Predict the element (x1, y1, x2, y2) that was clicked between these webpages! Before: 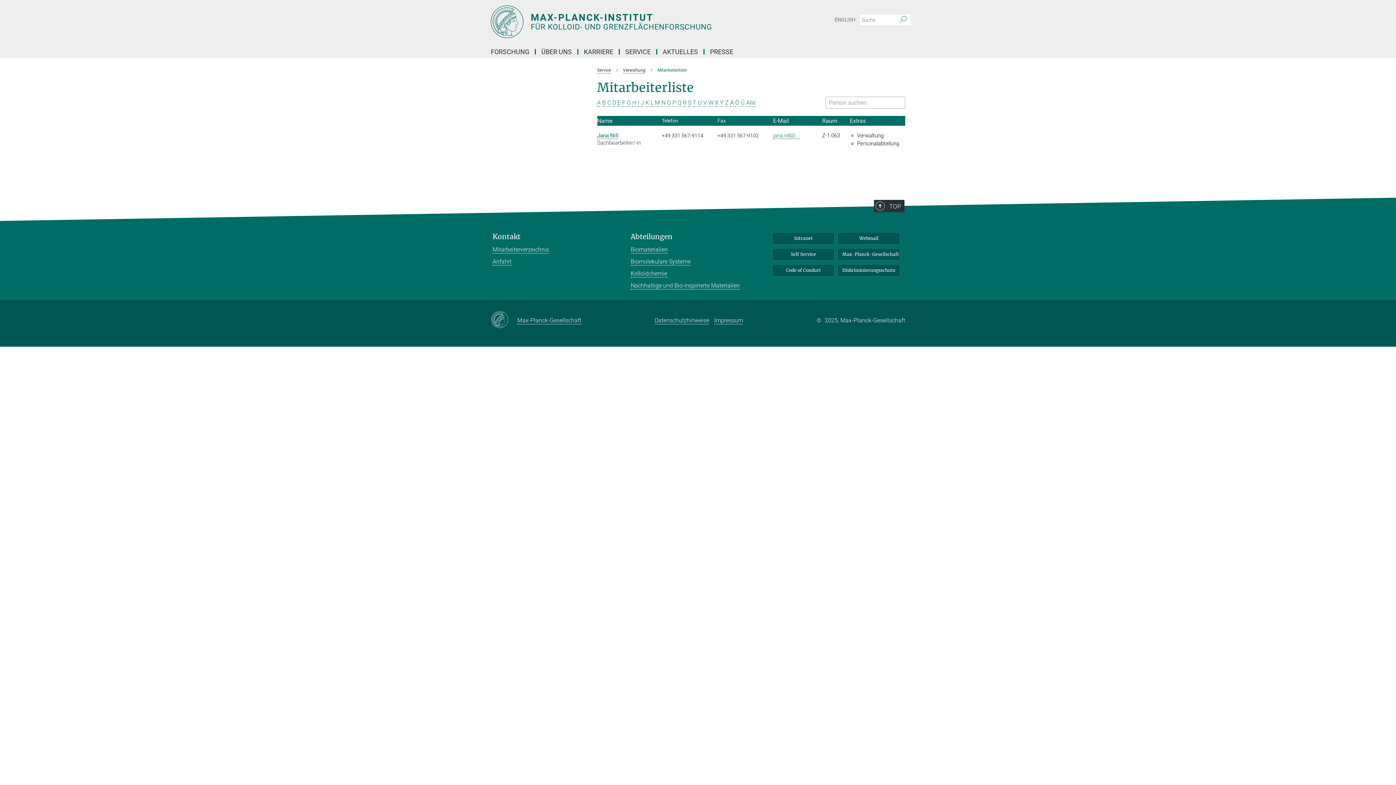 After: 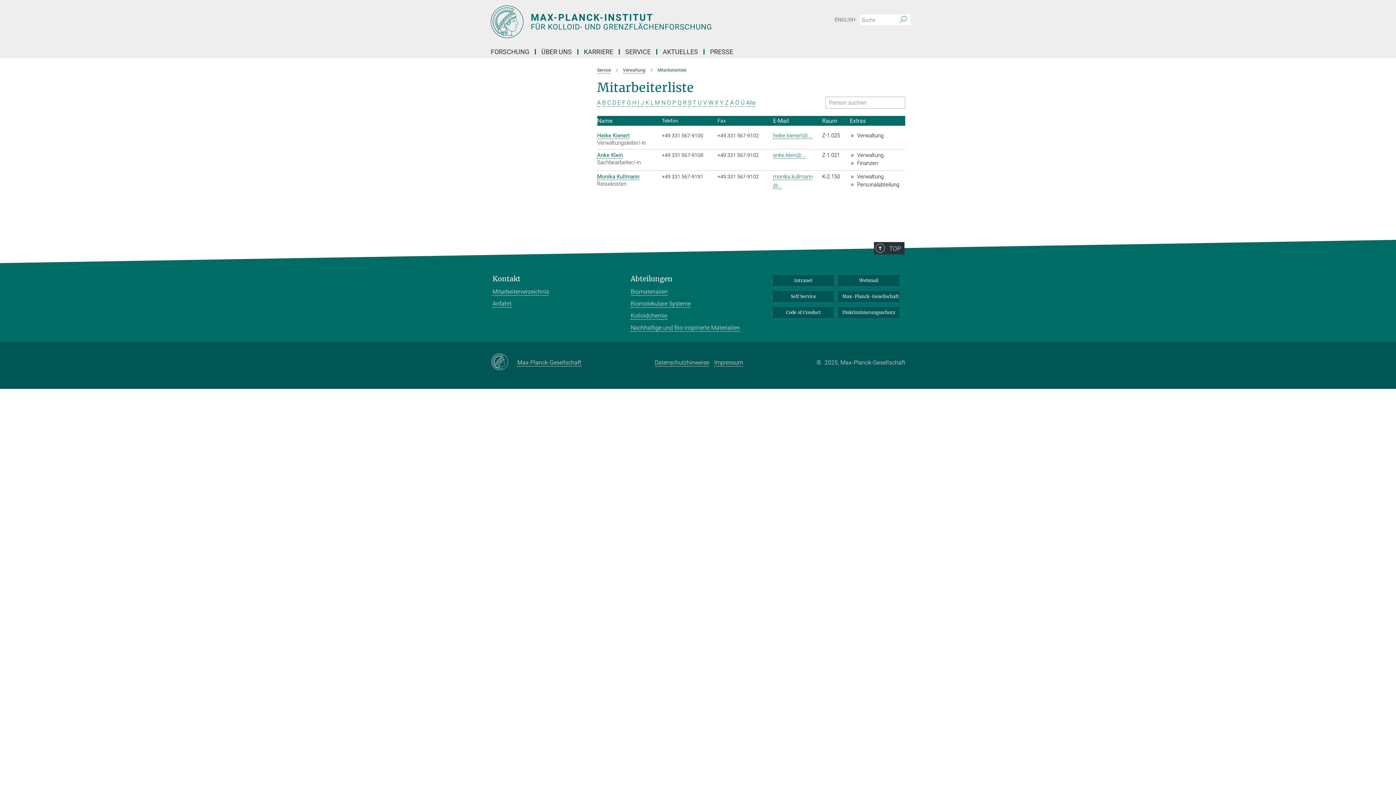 Action: bbox: (645, 99, 649, 106) label: K